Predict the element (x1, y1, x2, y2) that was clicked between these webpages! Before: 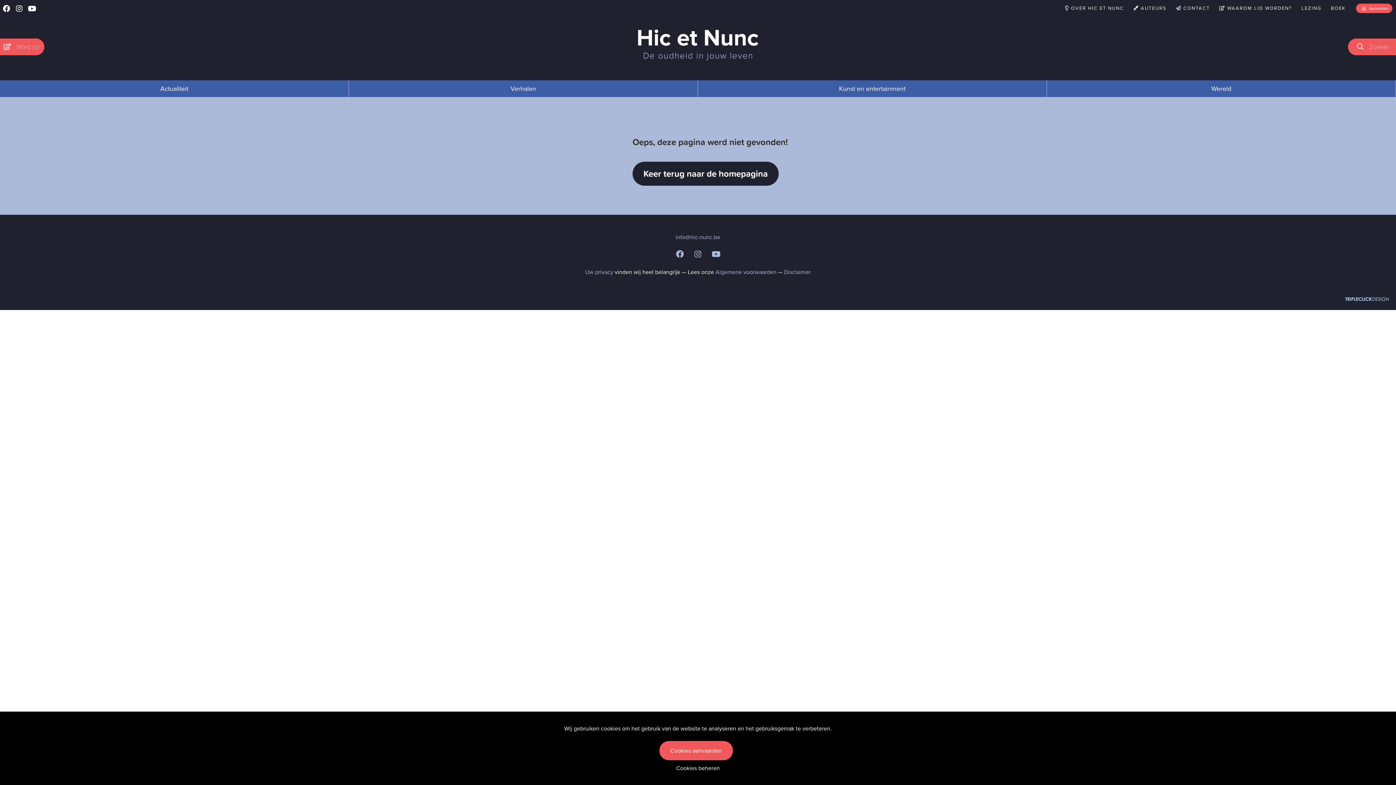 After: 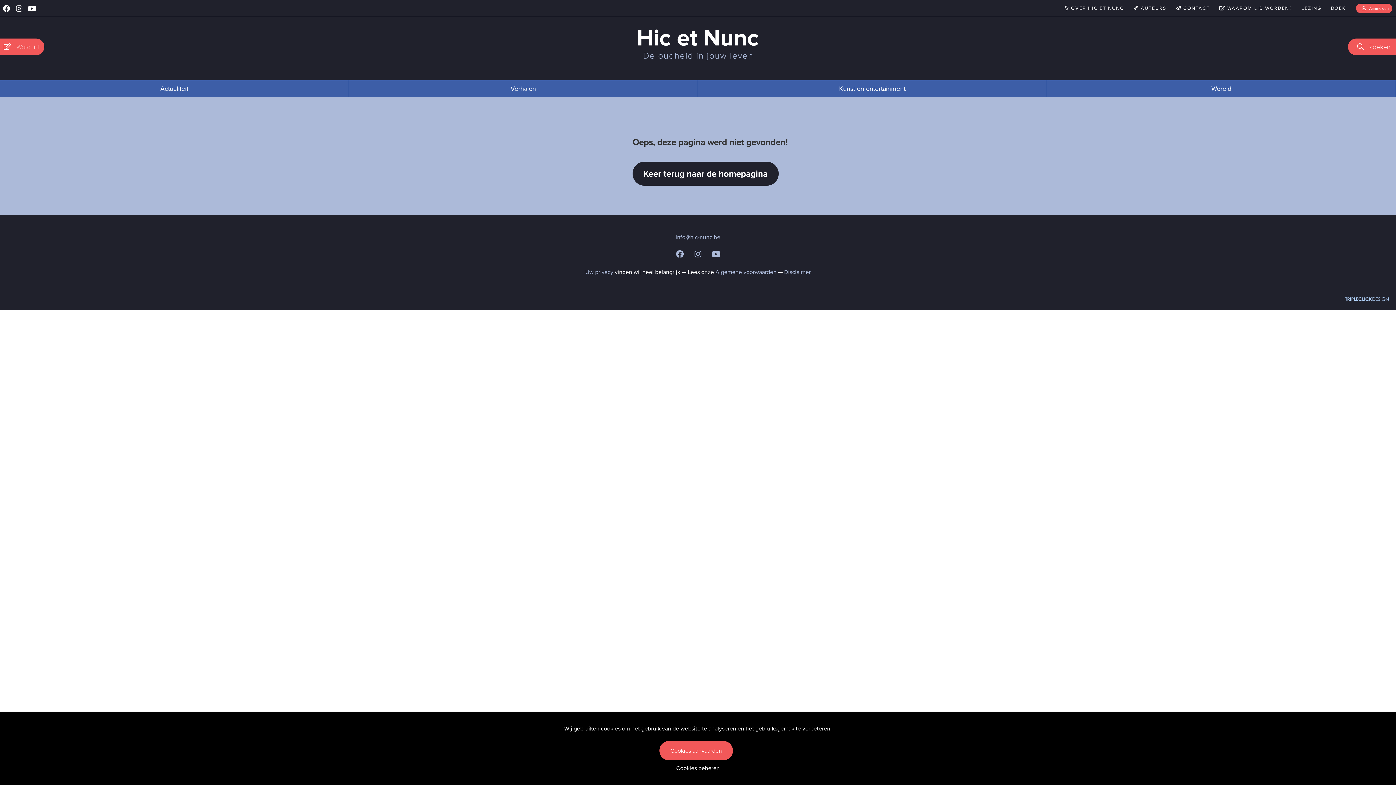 Action: bbox: (675, 232, 720, 241) label: info@hic-nunc.be